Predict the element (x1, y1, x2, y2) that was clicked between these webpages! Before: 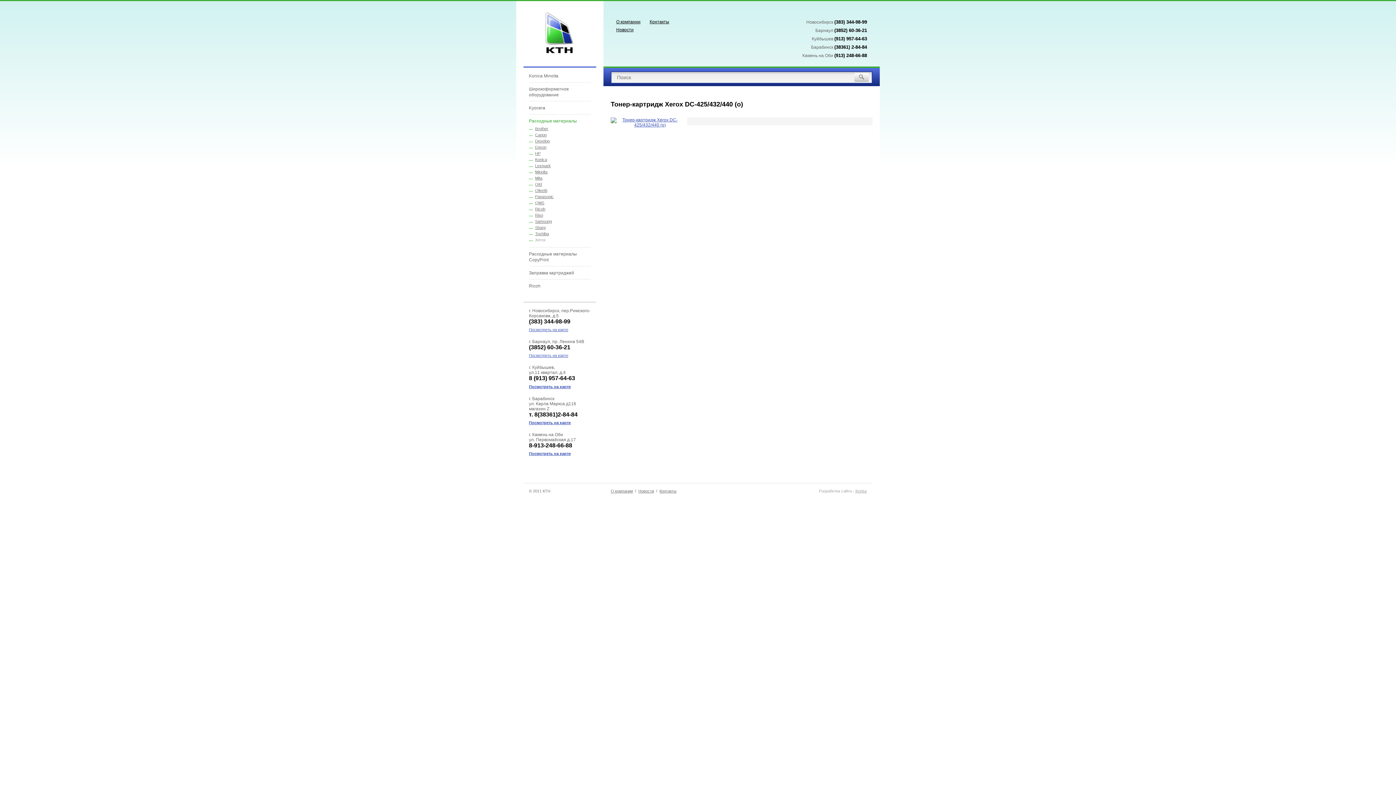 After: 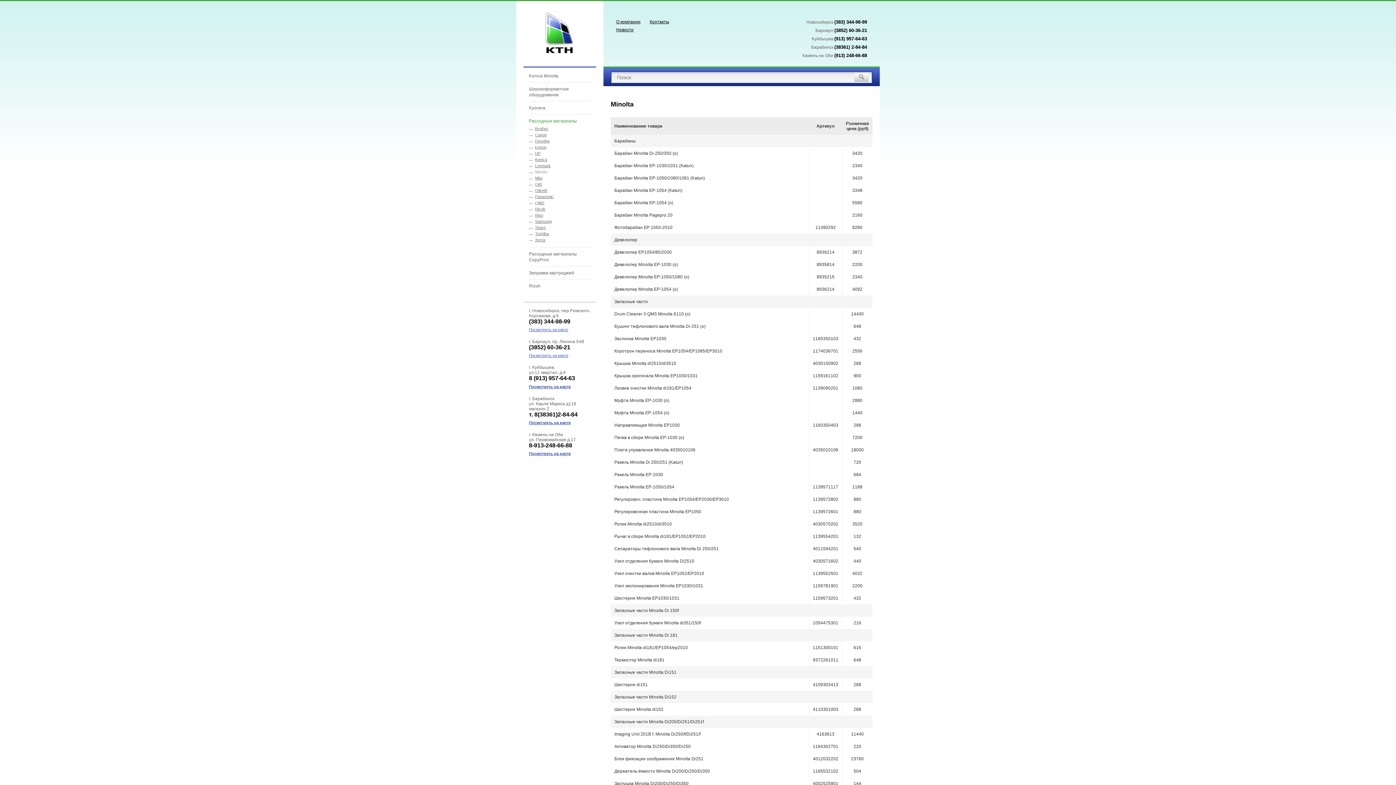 Action: bbox: (535, 169, 547, 174) label: Minolta